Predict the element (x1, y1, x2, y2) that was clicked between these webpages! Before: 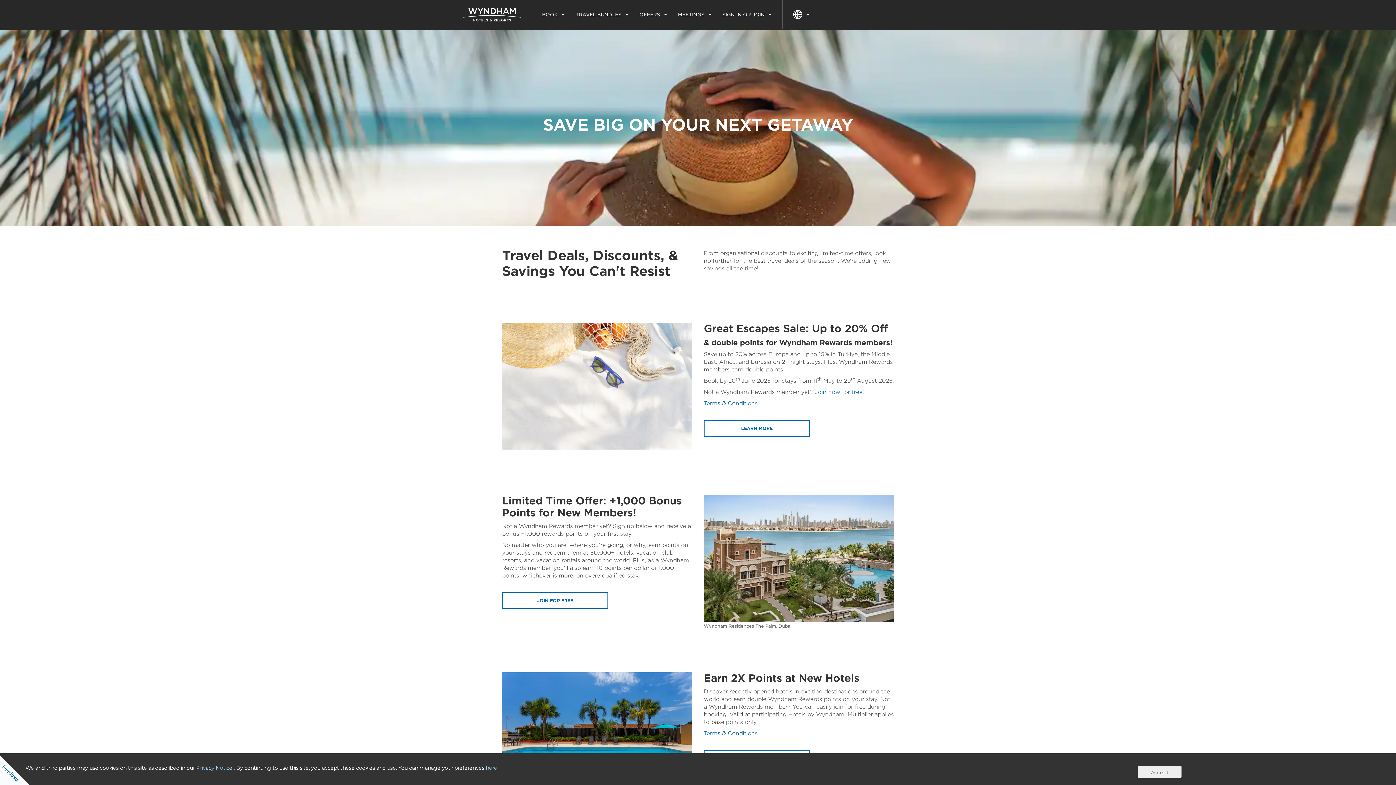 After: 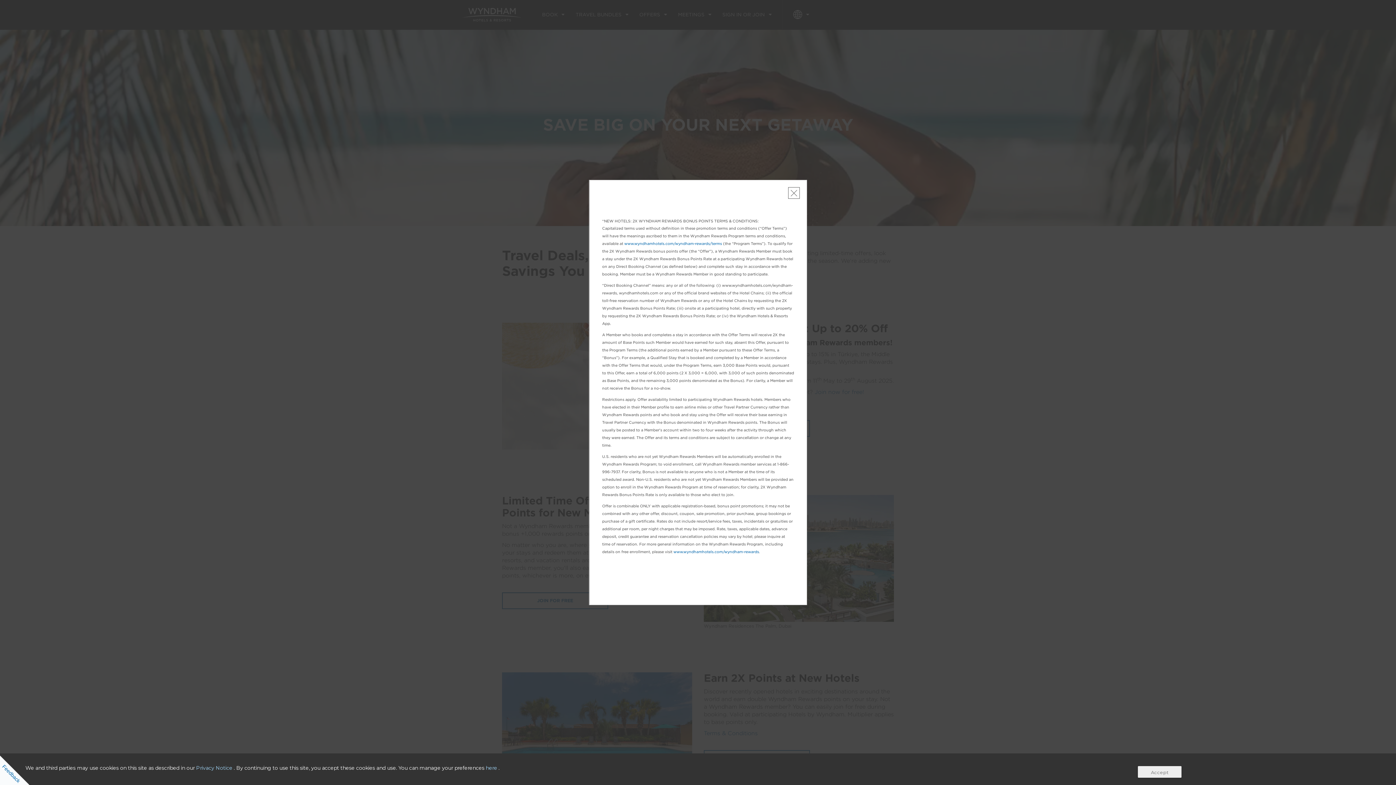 Action: label: Terms & Conditions bbox: (704, 727, 757, 733)